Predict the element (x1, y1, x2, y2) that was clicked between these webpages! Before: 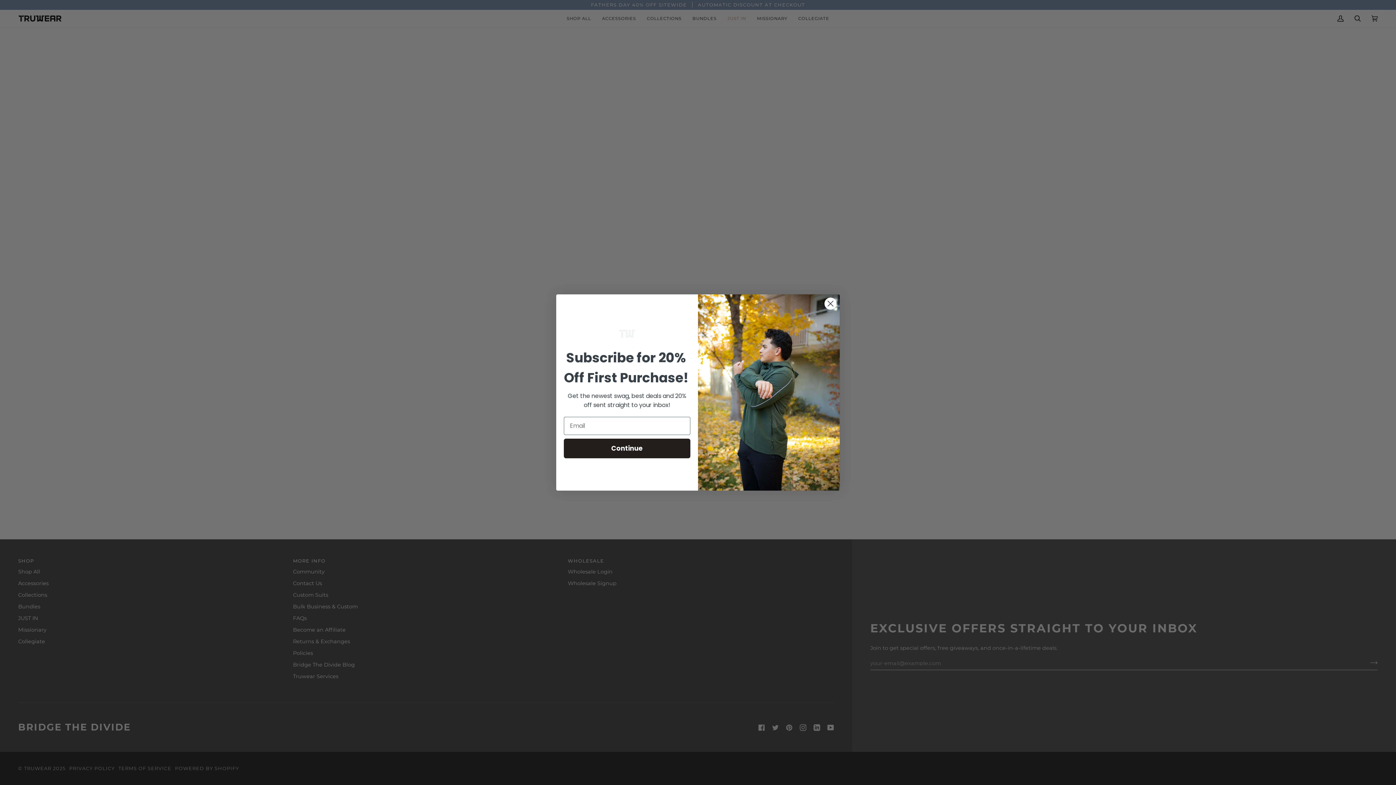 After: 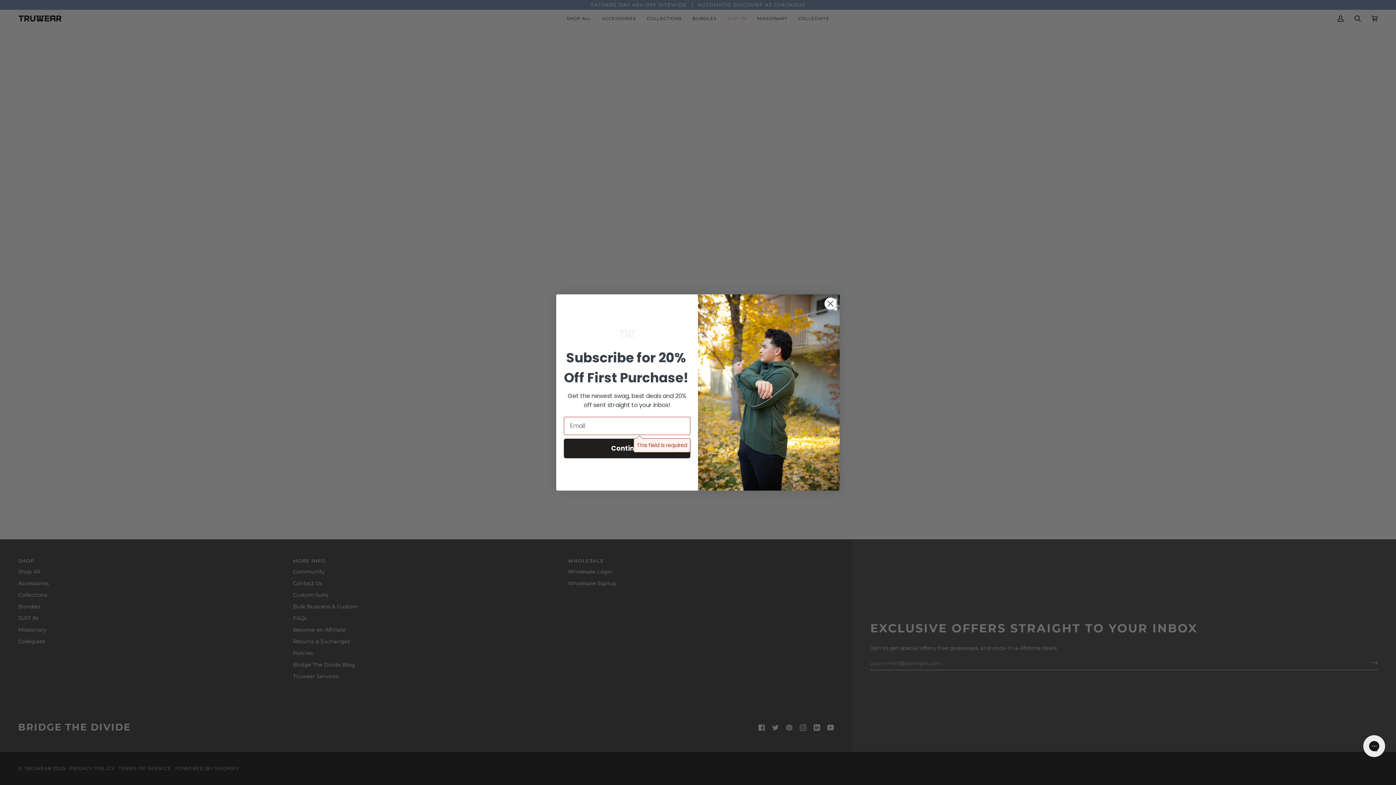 Action: label: Continue bbox: (564, 438, 690, 458)